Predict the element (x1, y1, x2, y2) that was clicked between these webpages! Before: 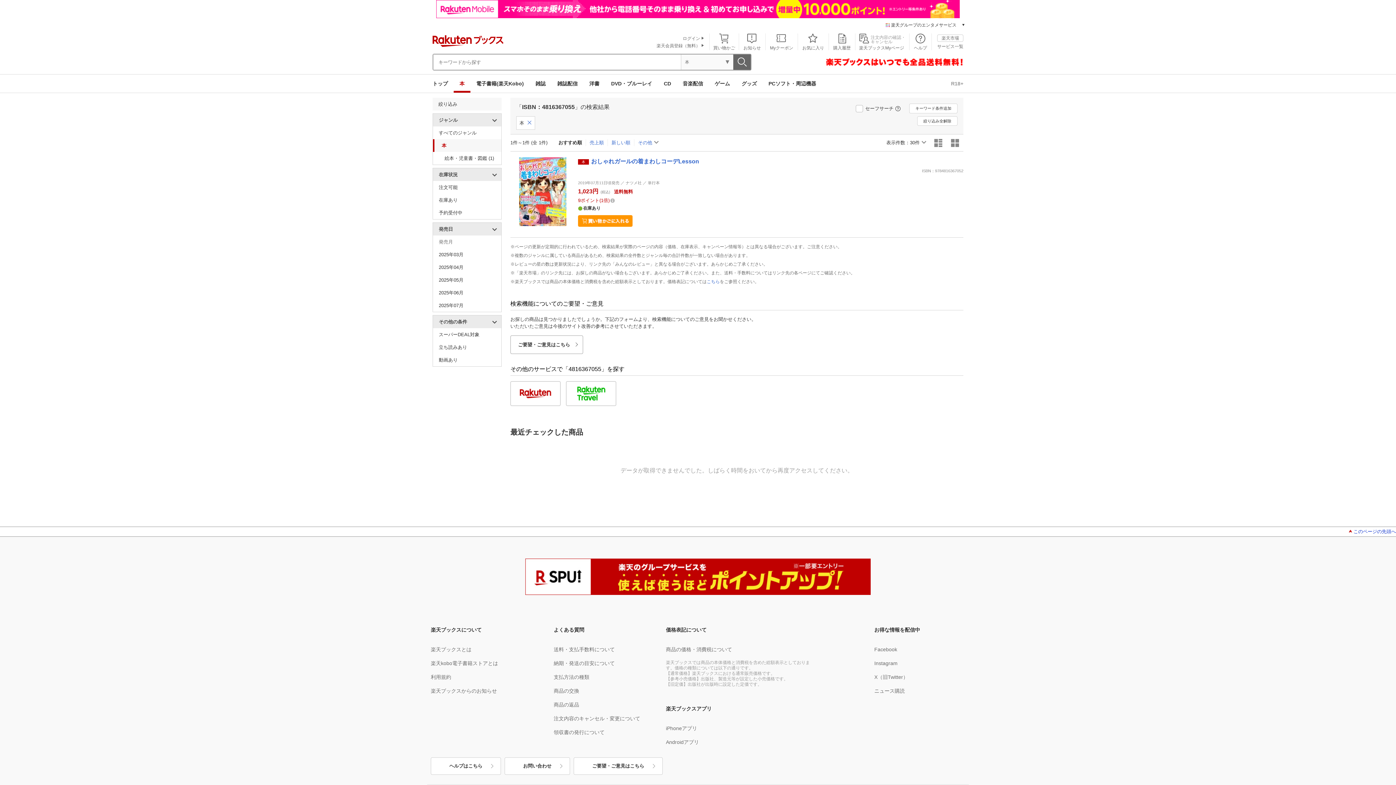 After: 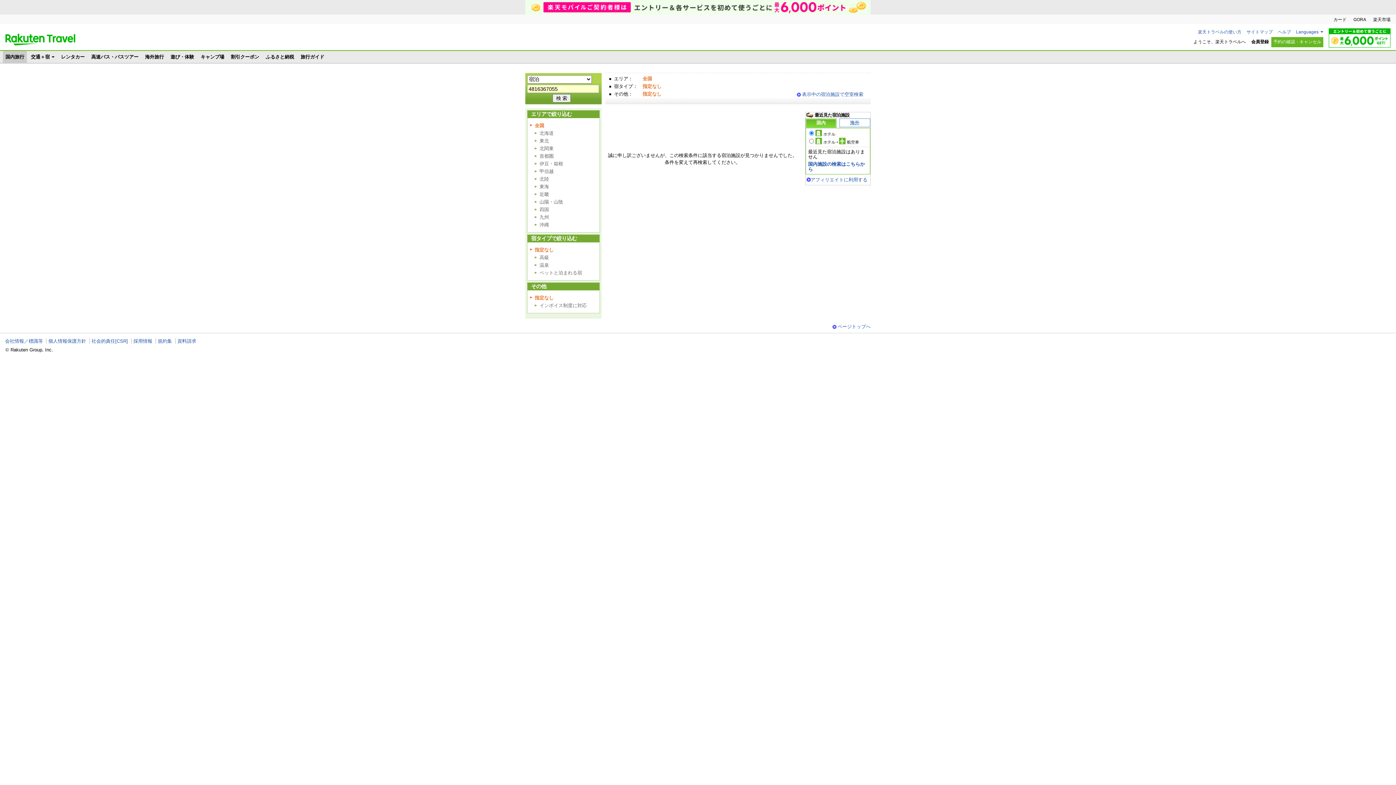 Action: bbox: (566, 401, 616, 407)